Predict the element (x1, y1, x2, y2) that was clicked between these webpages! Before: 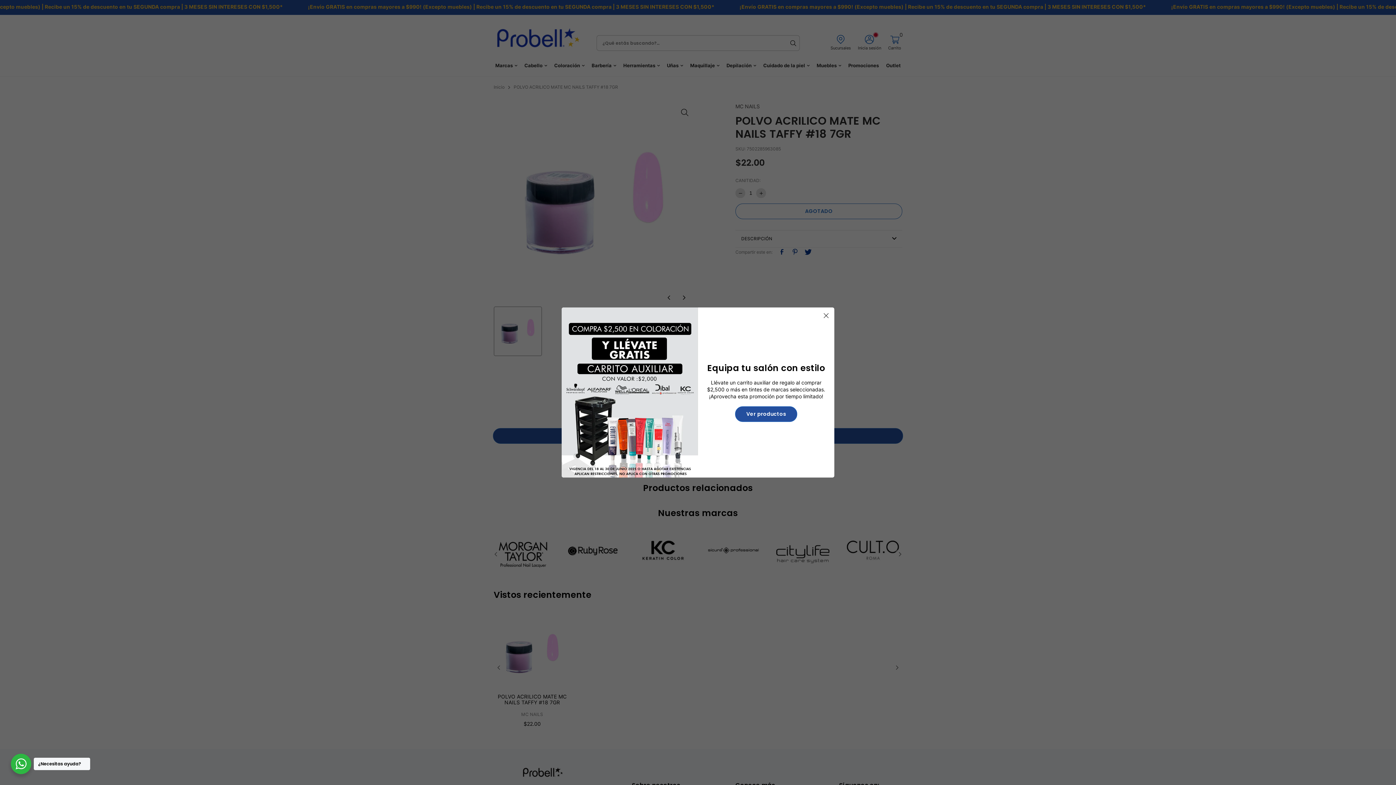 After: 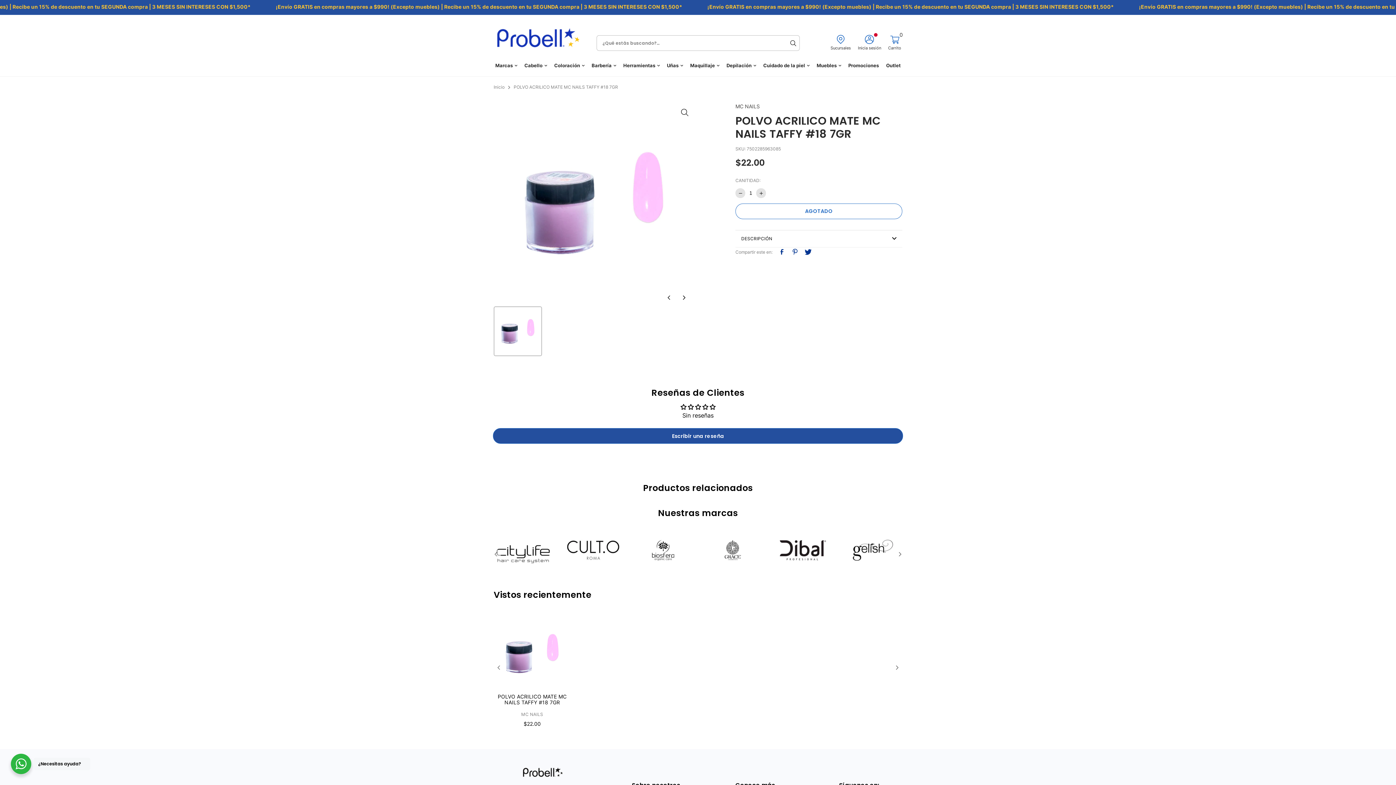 Action: bbox: (823, 312, 829, 318)